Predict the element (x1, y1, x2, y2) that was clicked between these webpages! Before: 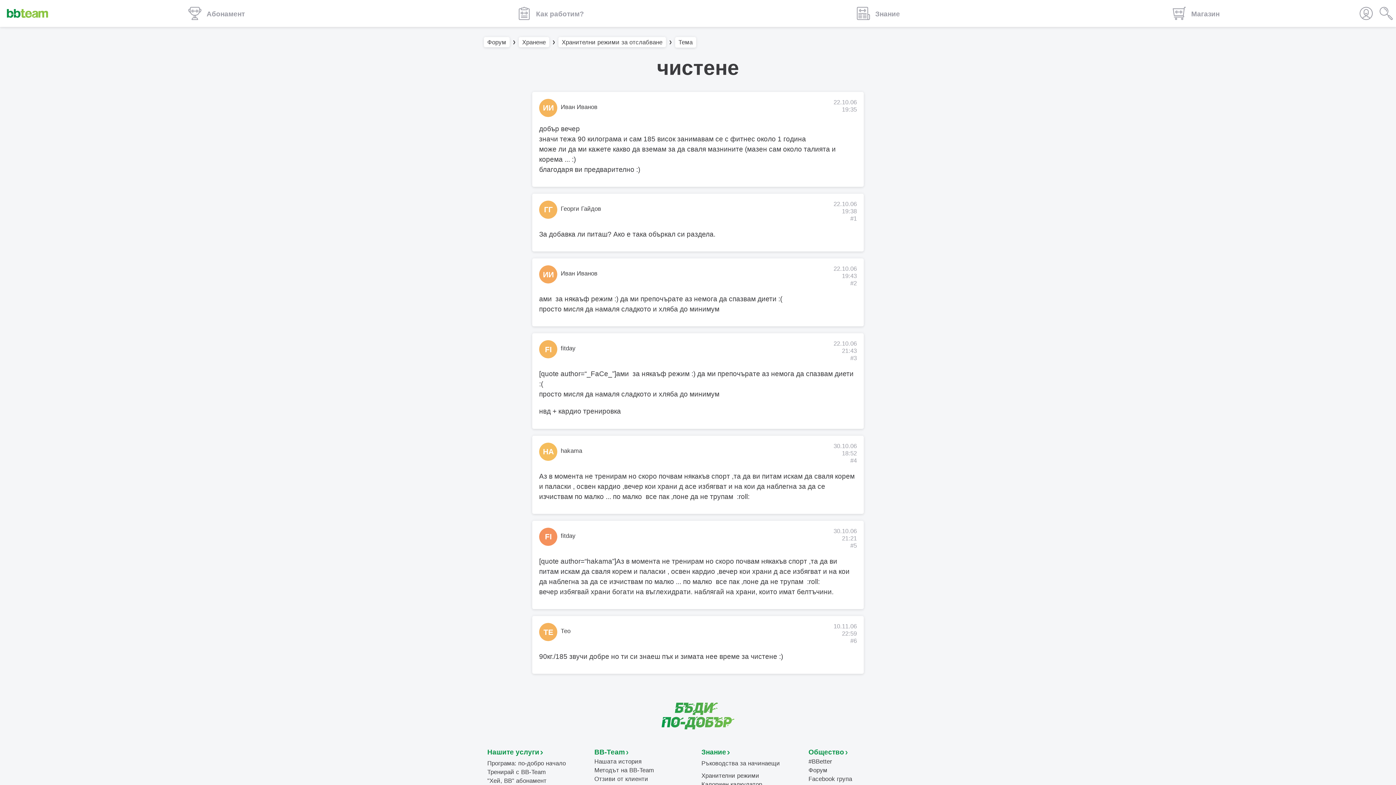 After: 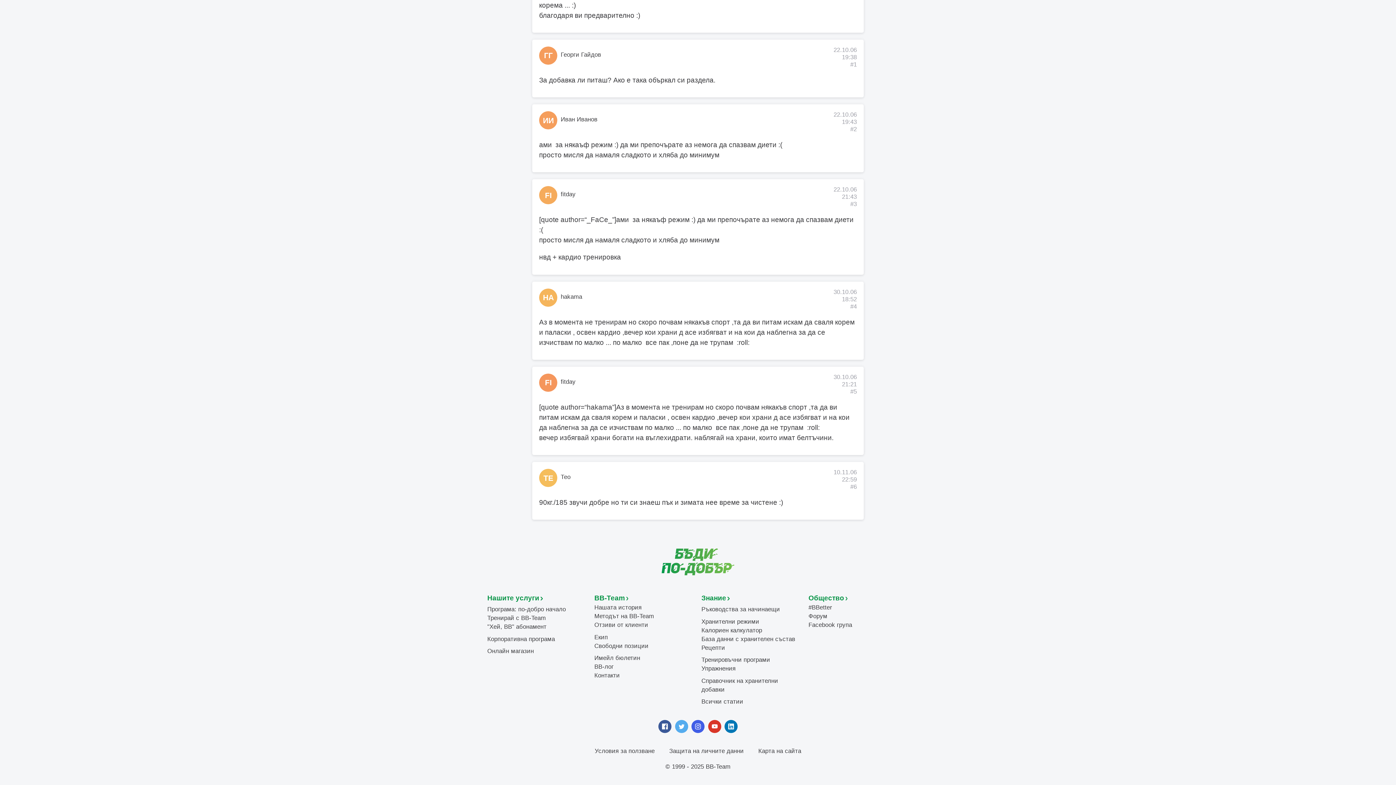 Action: label: #2 bbox: (850, 280, 857, 286)